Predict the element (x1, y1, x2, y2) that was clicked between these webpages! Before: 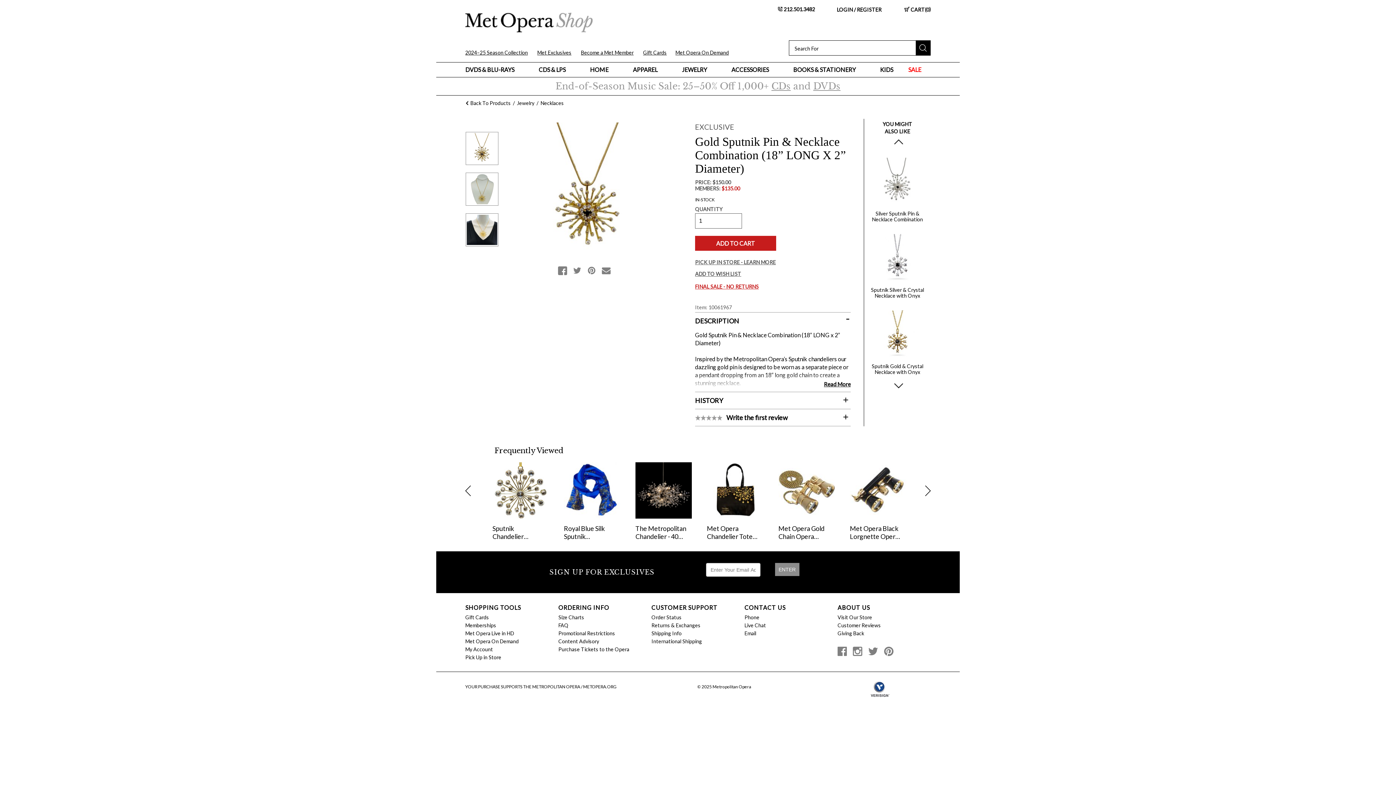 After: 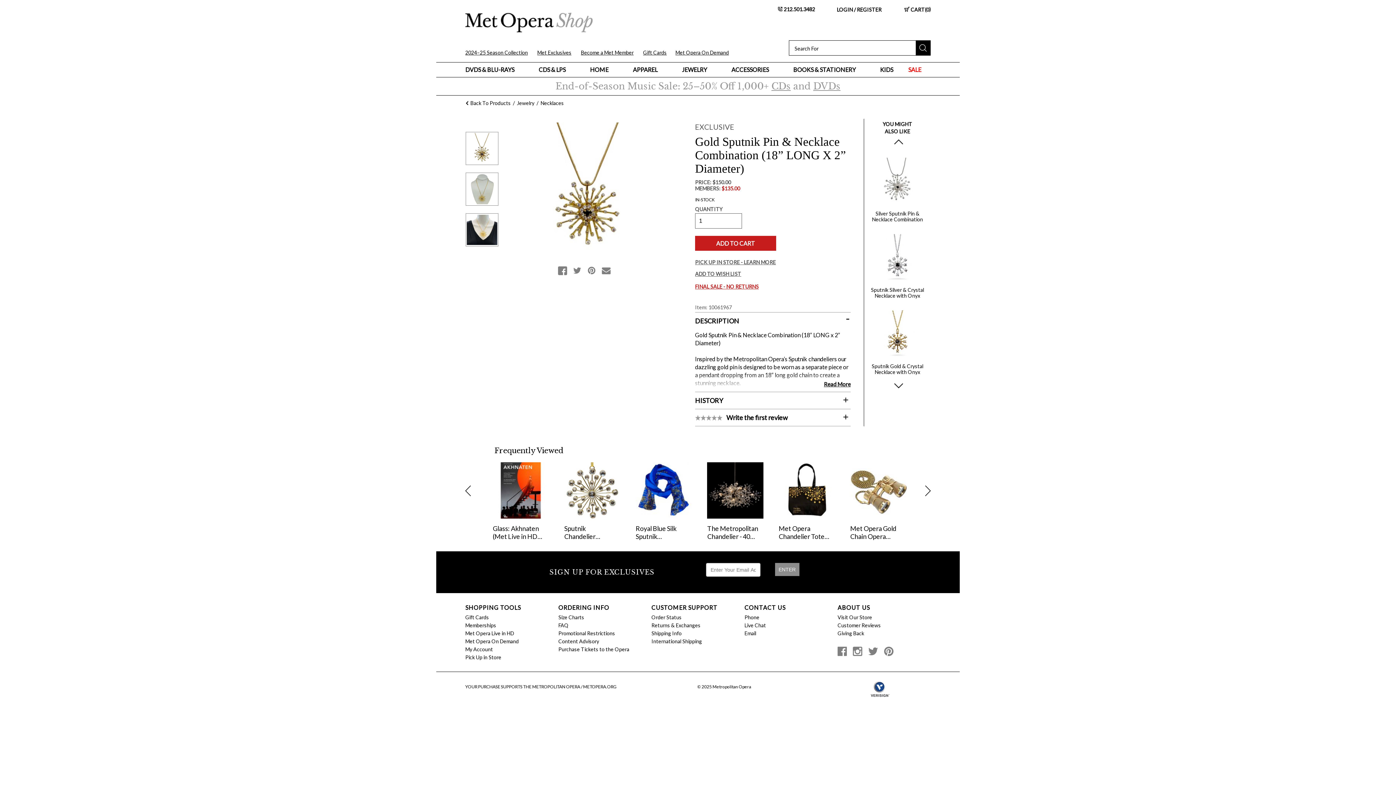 Action: bbox: (465, 485, 470, 496)